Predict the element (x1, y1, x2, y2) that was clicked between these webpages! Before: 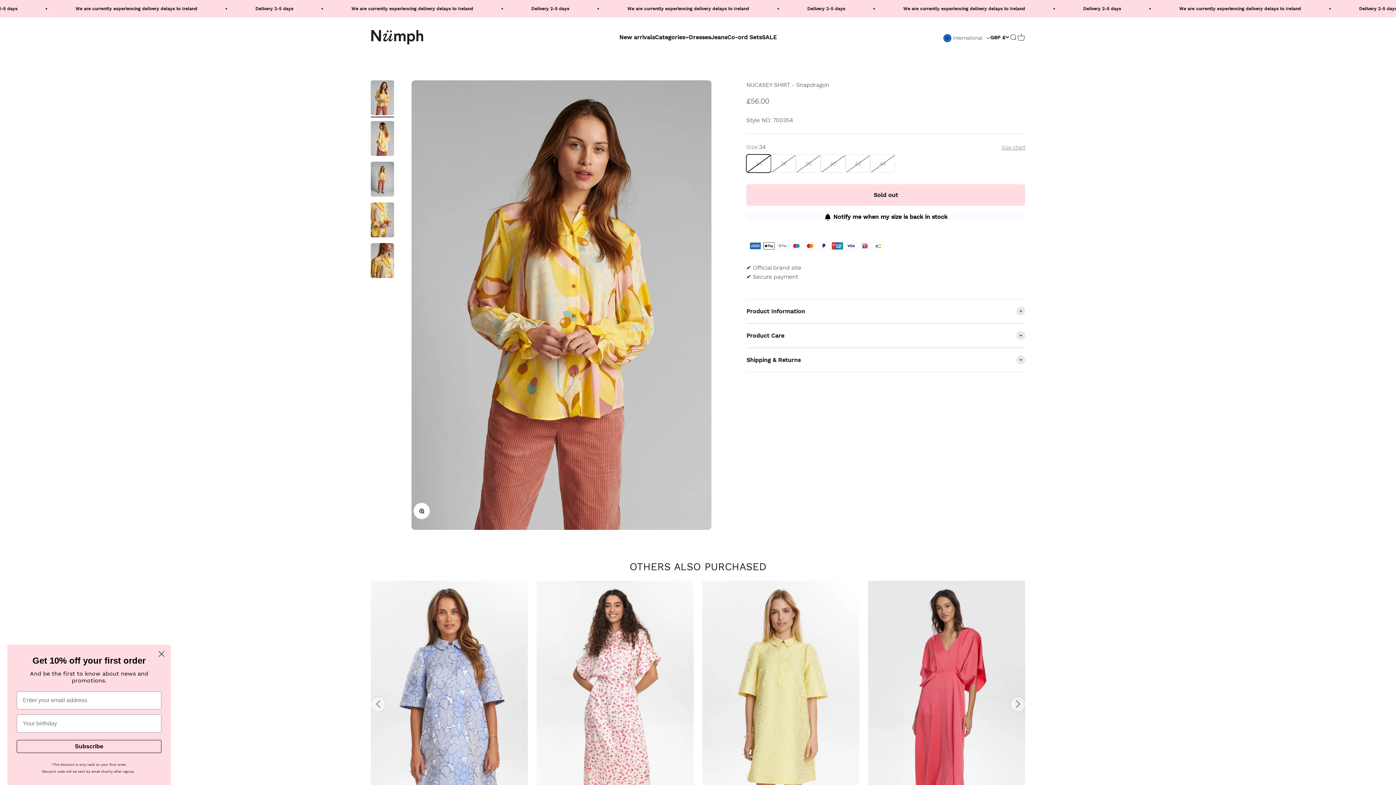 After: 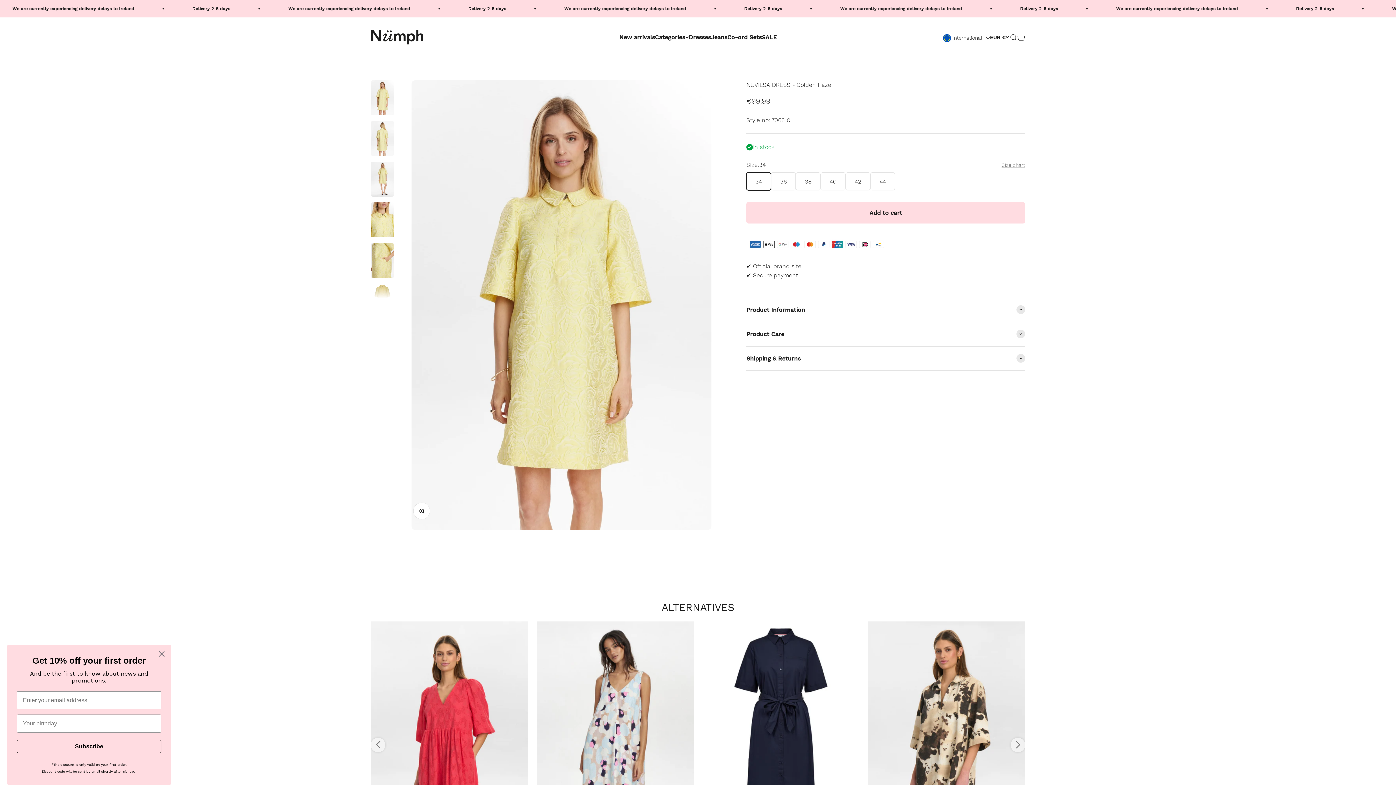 Action: bbox: (702, 581, 859, 816)